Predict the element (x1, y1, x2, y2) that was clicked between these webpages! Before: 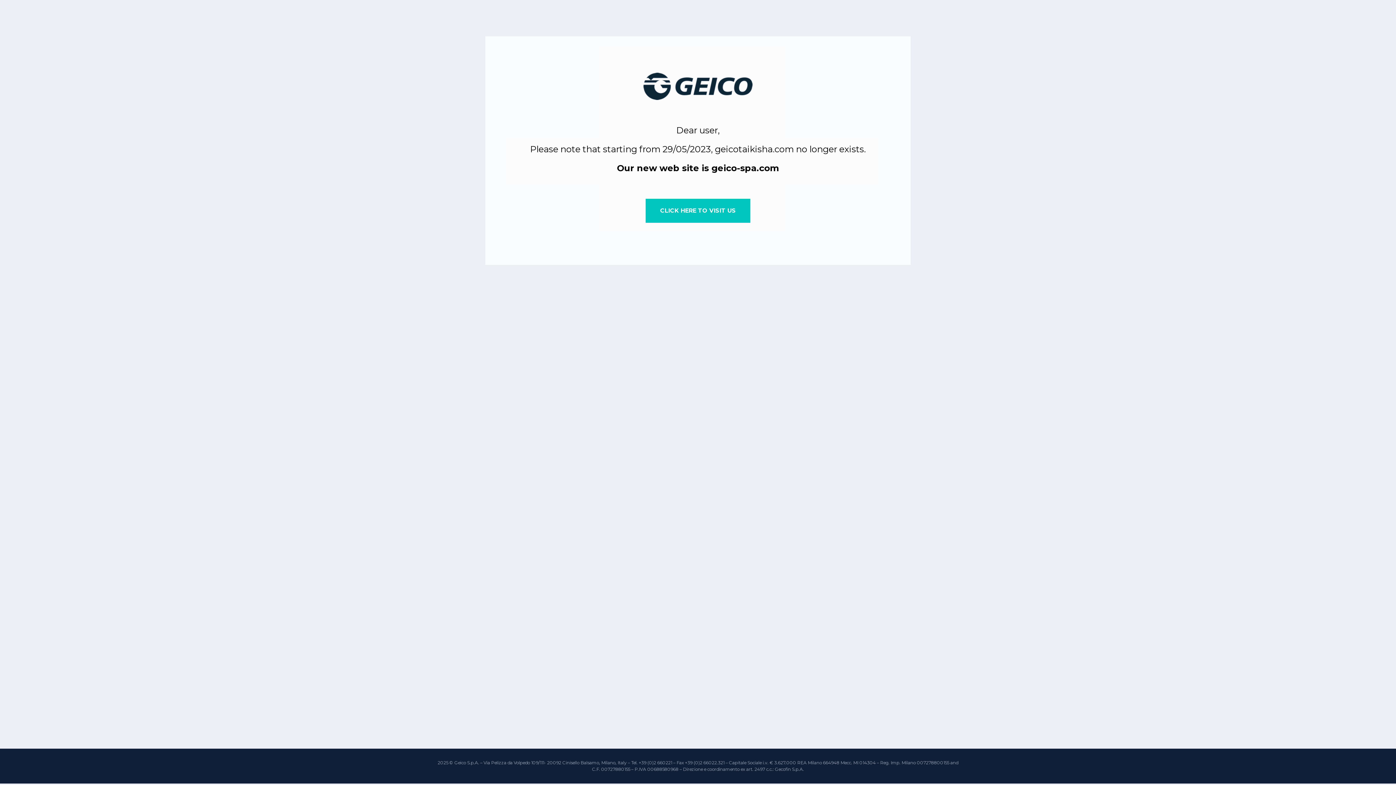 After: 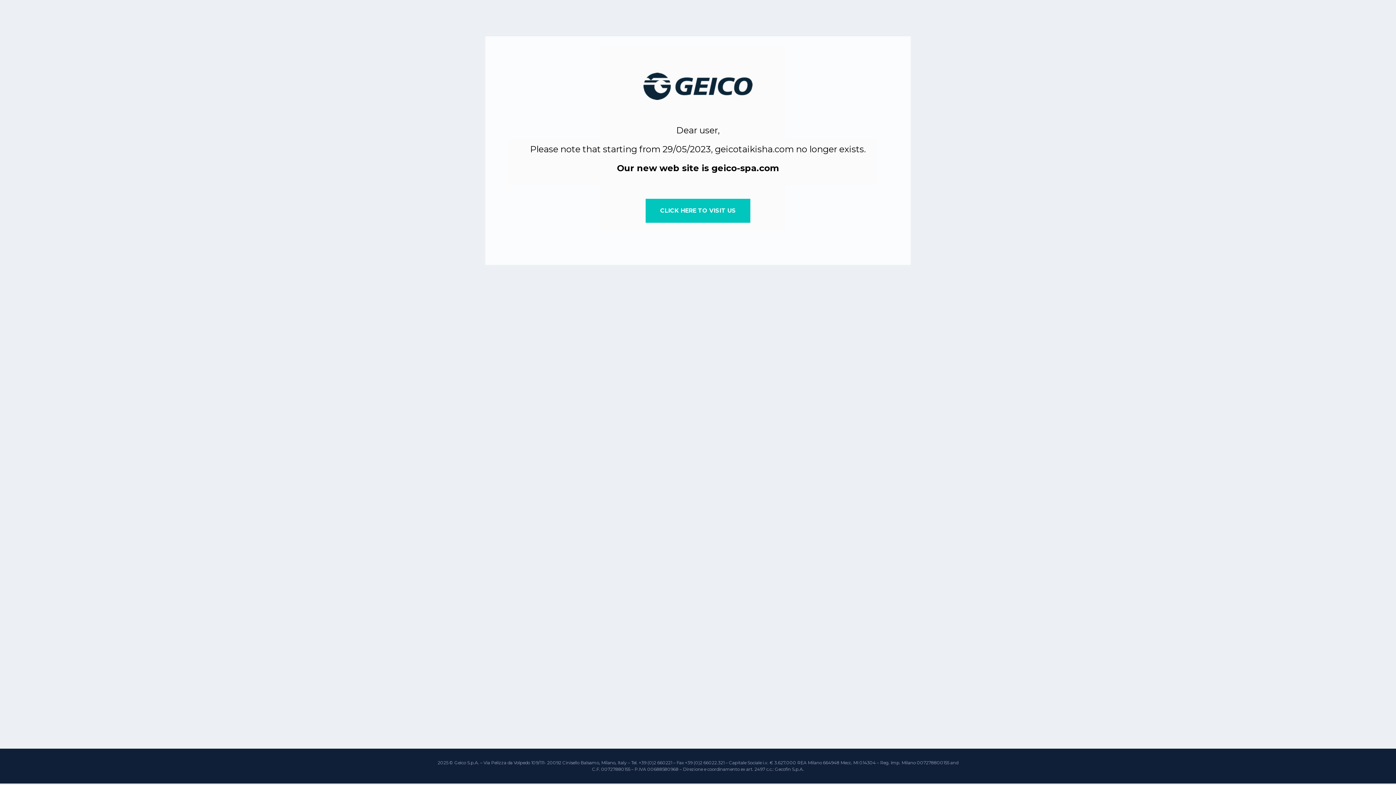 Action: label: CLICK HERE TO VISIT US bbox: (645, 198, 750, 222)